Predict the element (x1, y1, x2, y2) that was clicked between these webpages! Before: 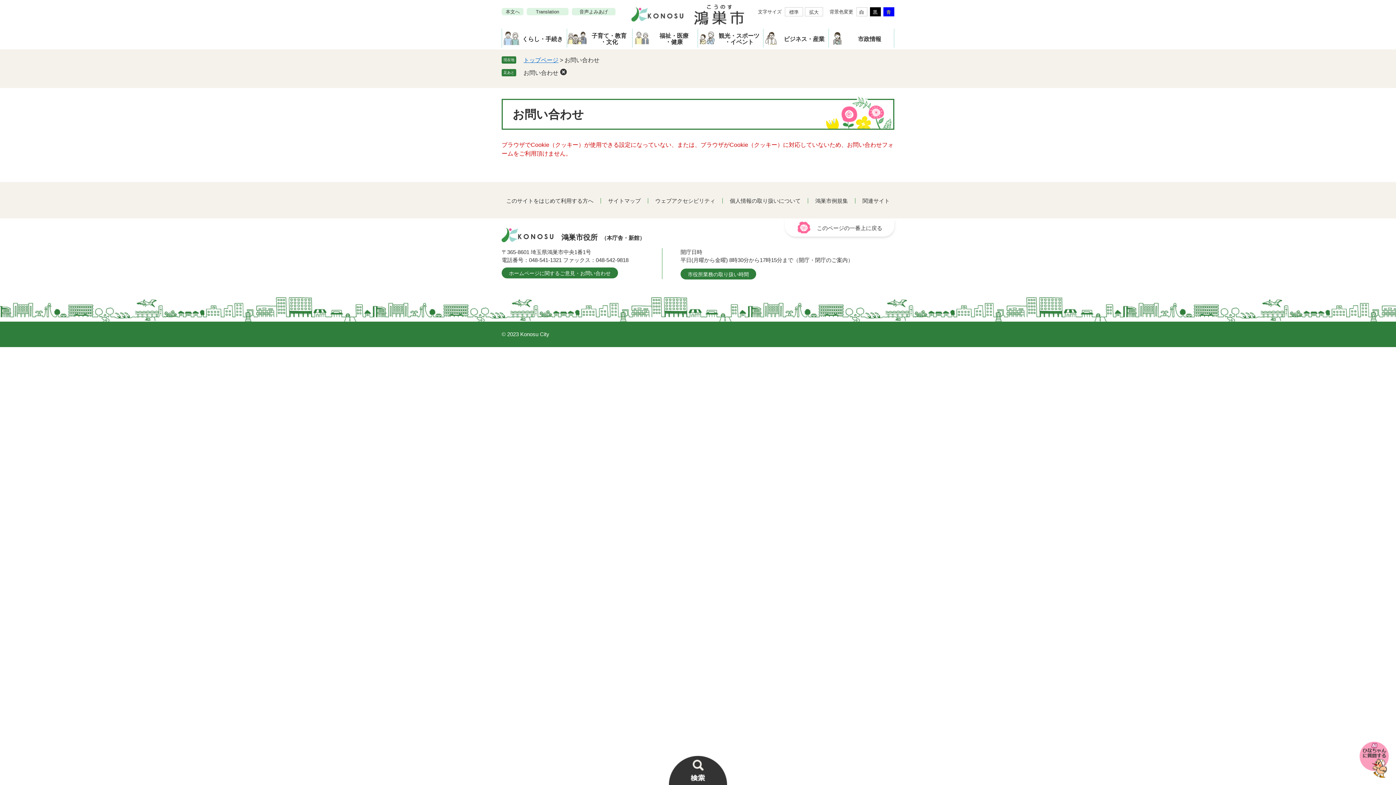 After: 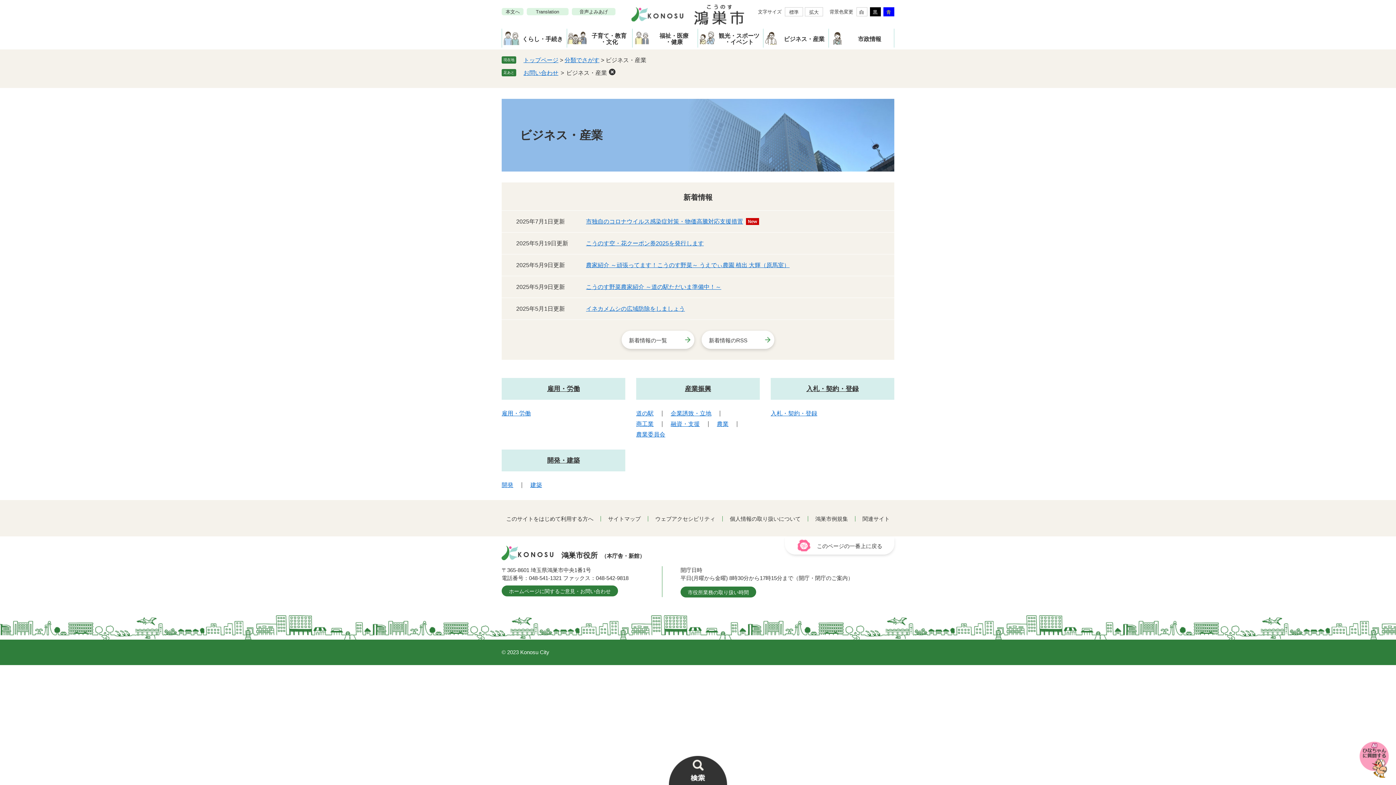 Action: bbox: (763, 28, 828, 47) label: ビジネス・産業